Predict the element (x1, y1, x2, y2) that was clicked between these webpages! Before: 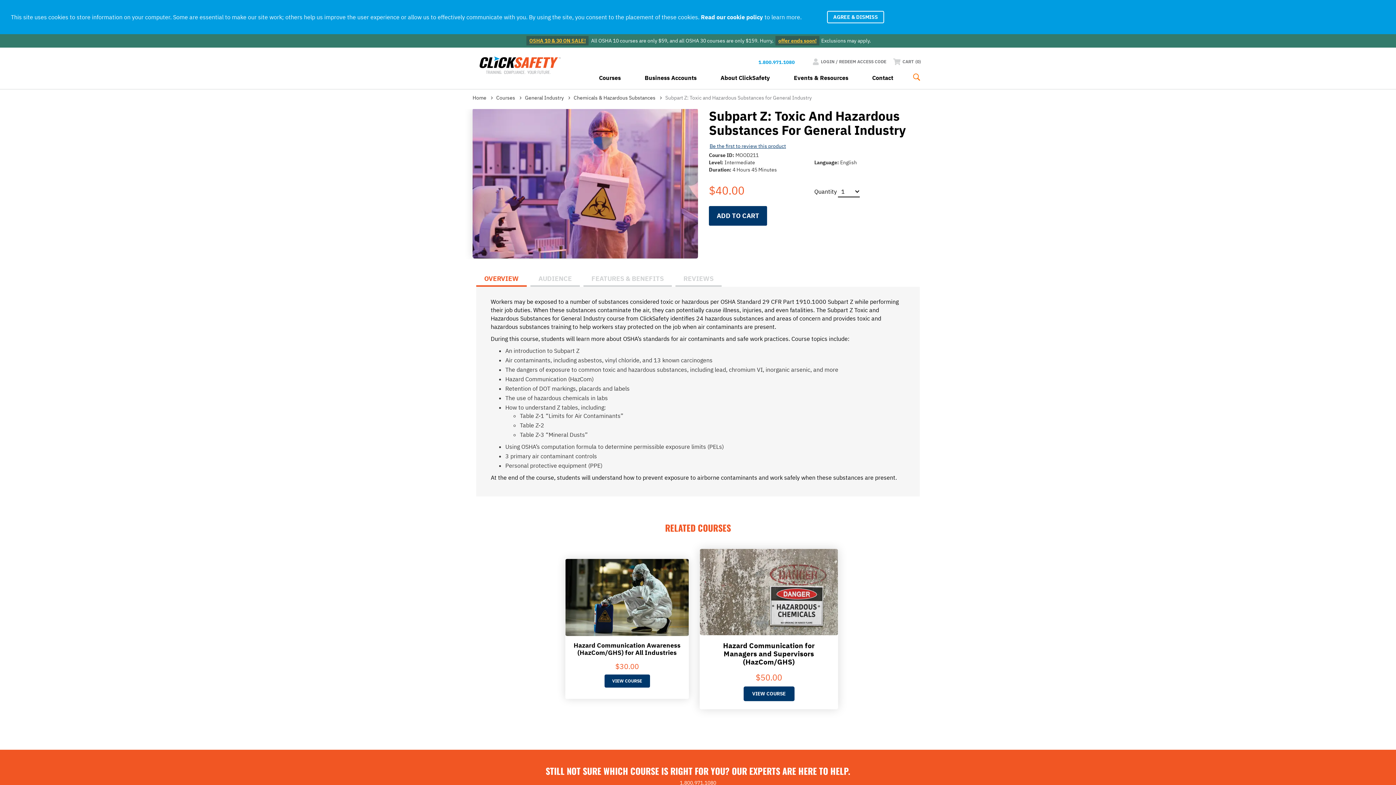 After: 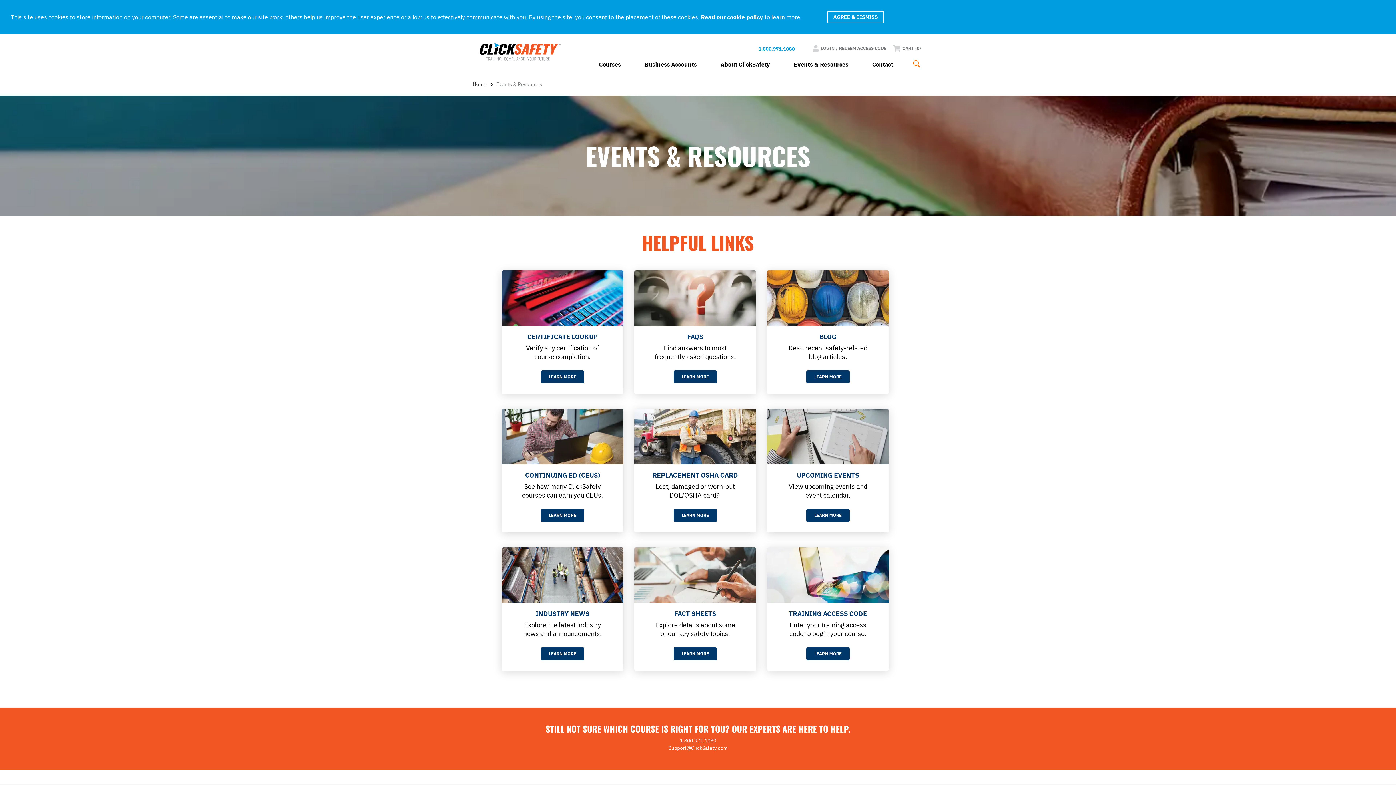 Action: label: Events & Resources bbox: (794, 74, 848, 80)